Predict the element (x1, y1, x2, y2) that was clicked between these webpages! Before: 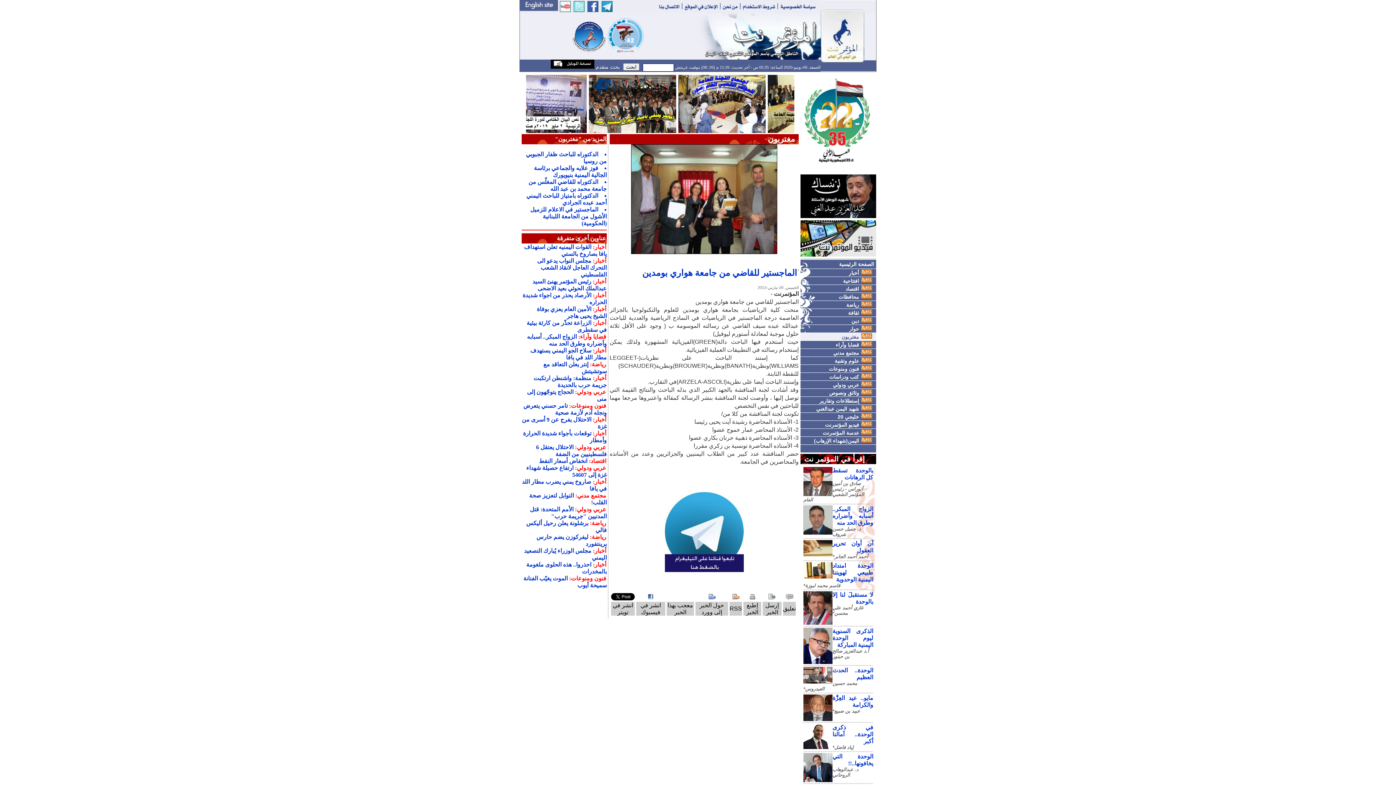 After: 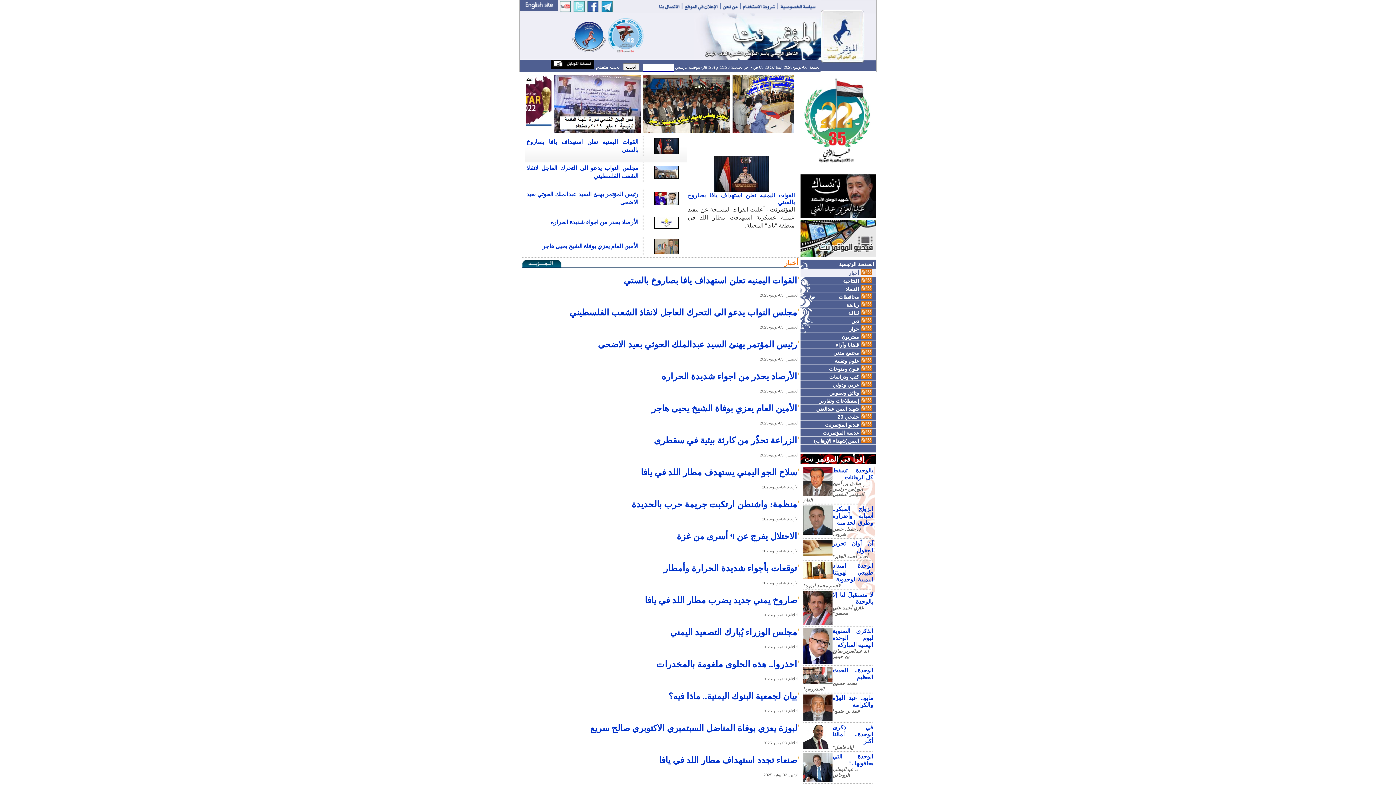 Action: bbox: (591, 320, 606, 326) label: أخبار: 